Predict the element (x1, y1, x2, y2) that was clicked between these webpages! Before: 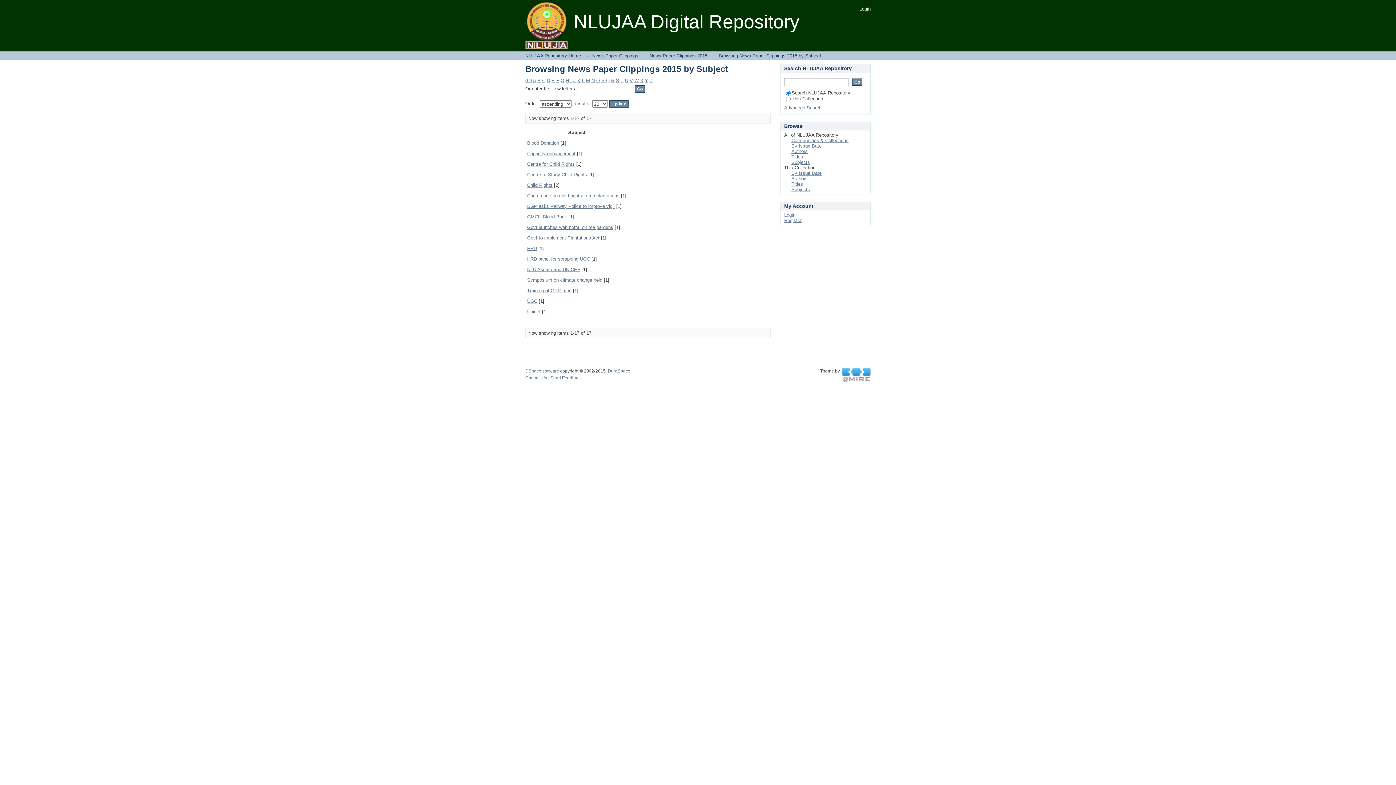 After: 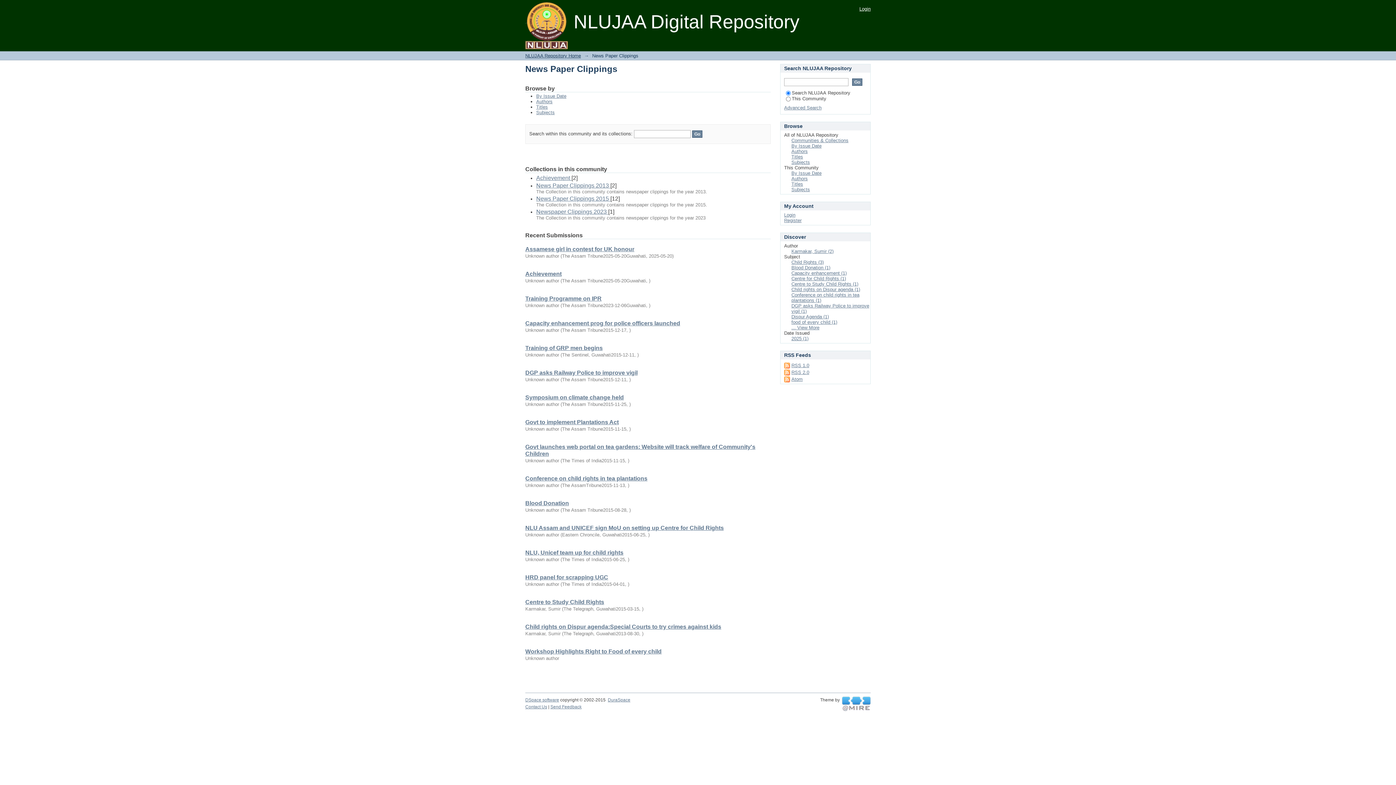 Action: label: News Paper Clippings bbox: (592, 53, 638, 58)